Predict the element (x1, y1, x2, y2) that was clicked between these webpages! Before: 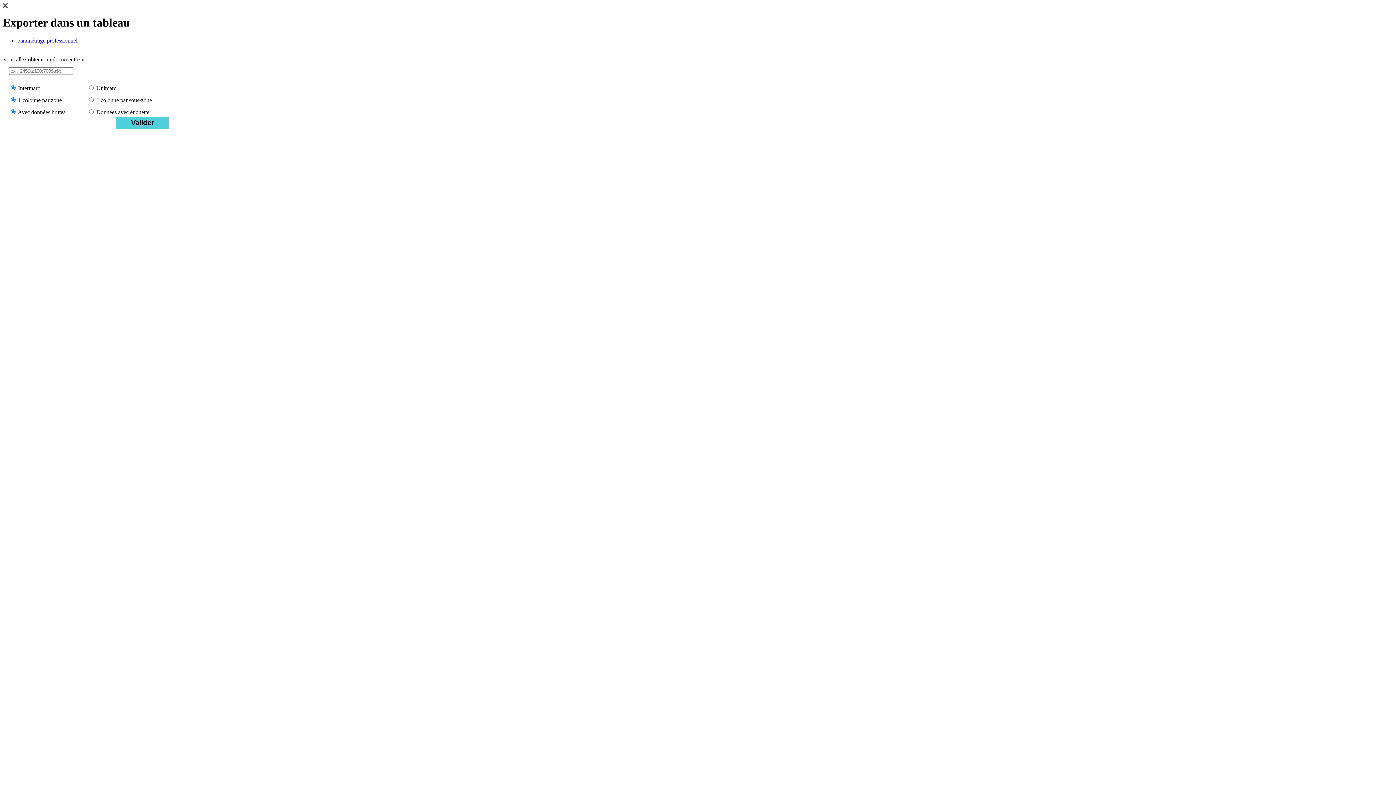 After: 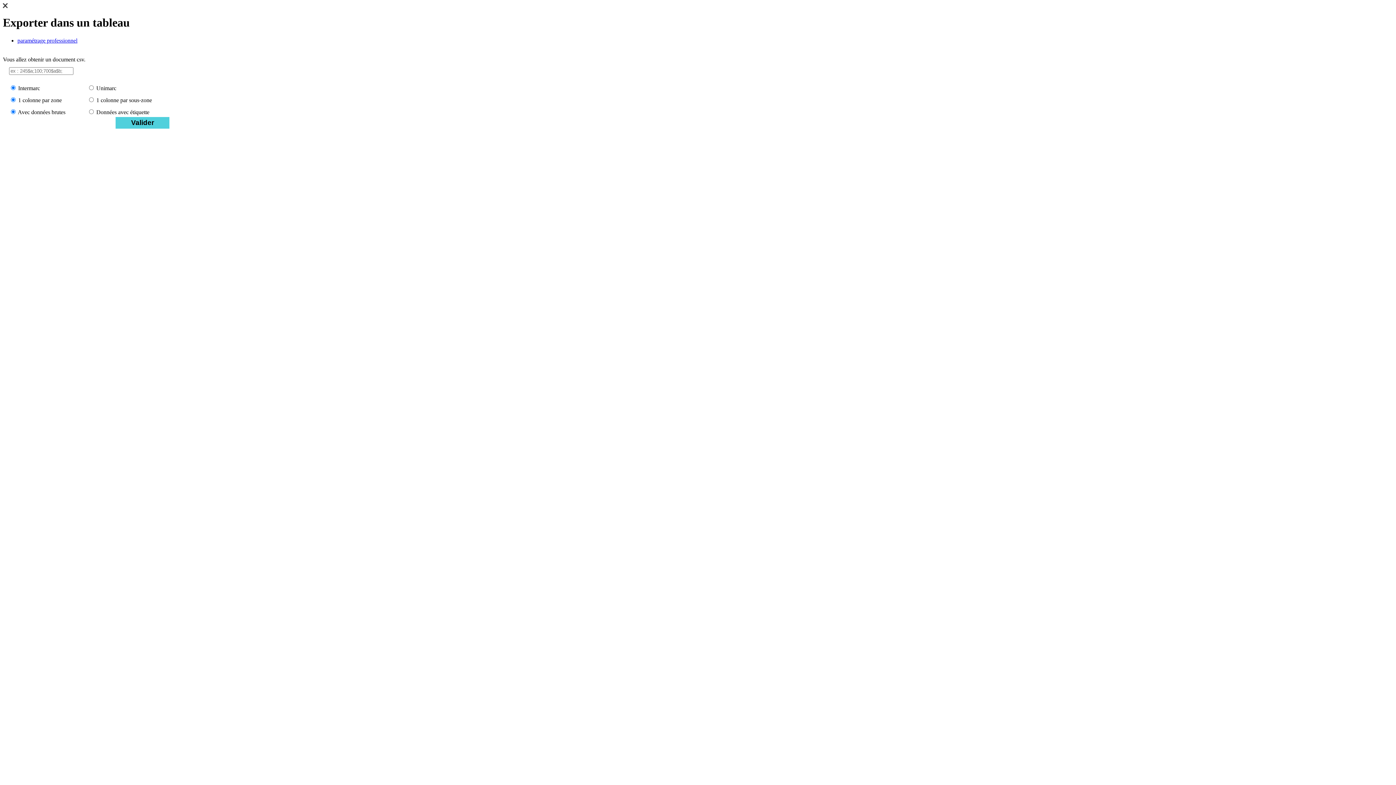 Action: bbox: (2, 3, 7, 9)